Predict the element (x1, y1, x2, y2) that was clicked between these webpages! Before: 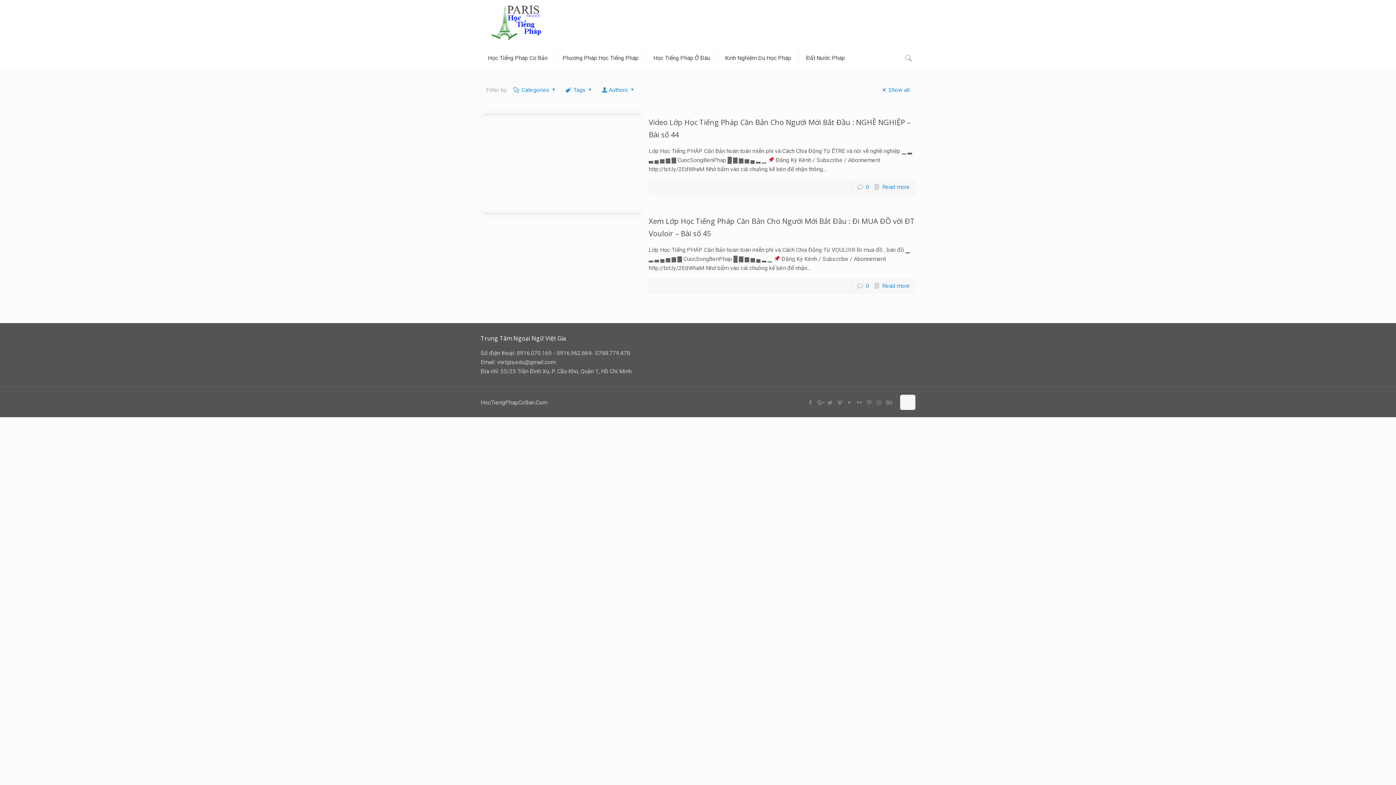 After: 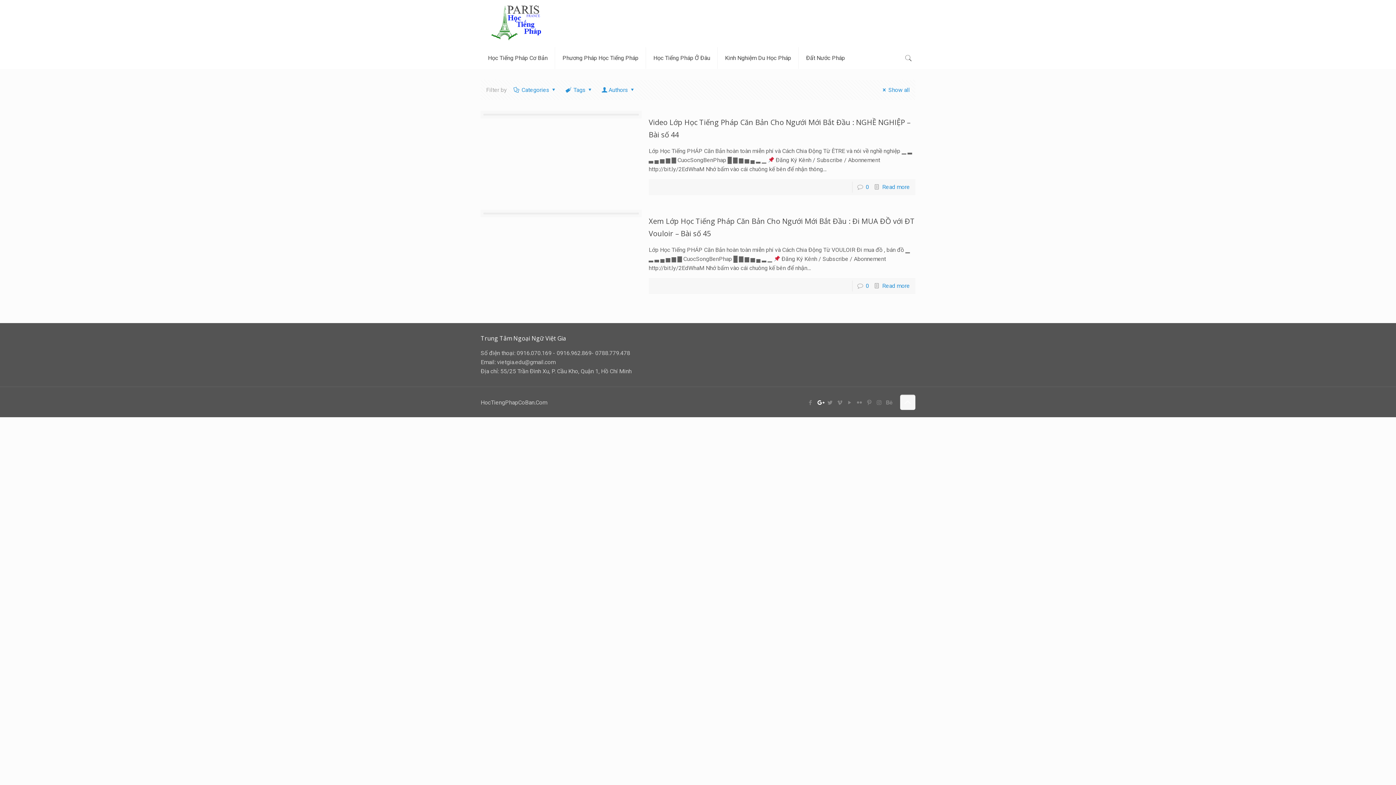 Action: bbox: (816, 399, 824, 406)